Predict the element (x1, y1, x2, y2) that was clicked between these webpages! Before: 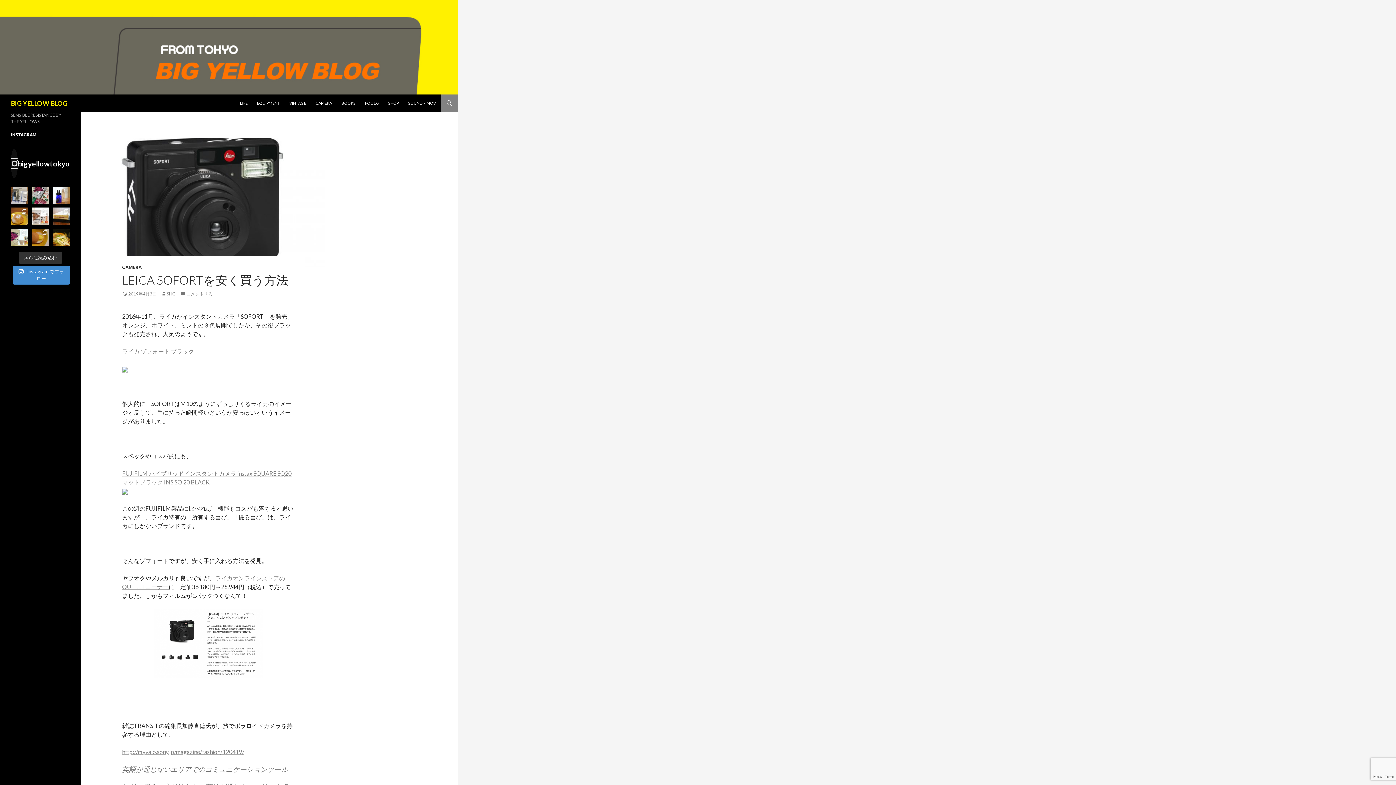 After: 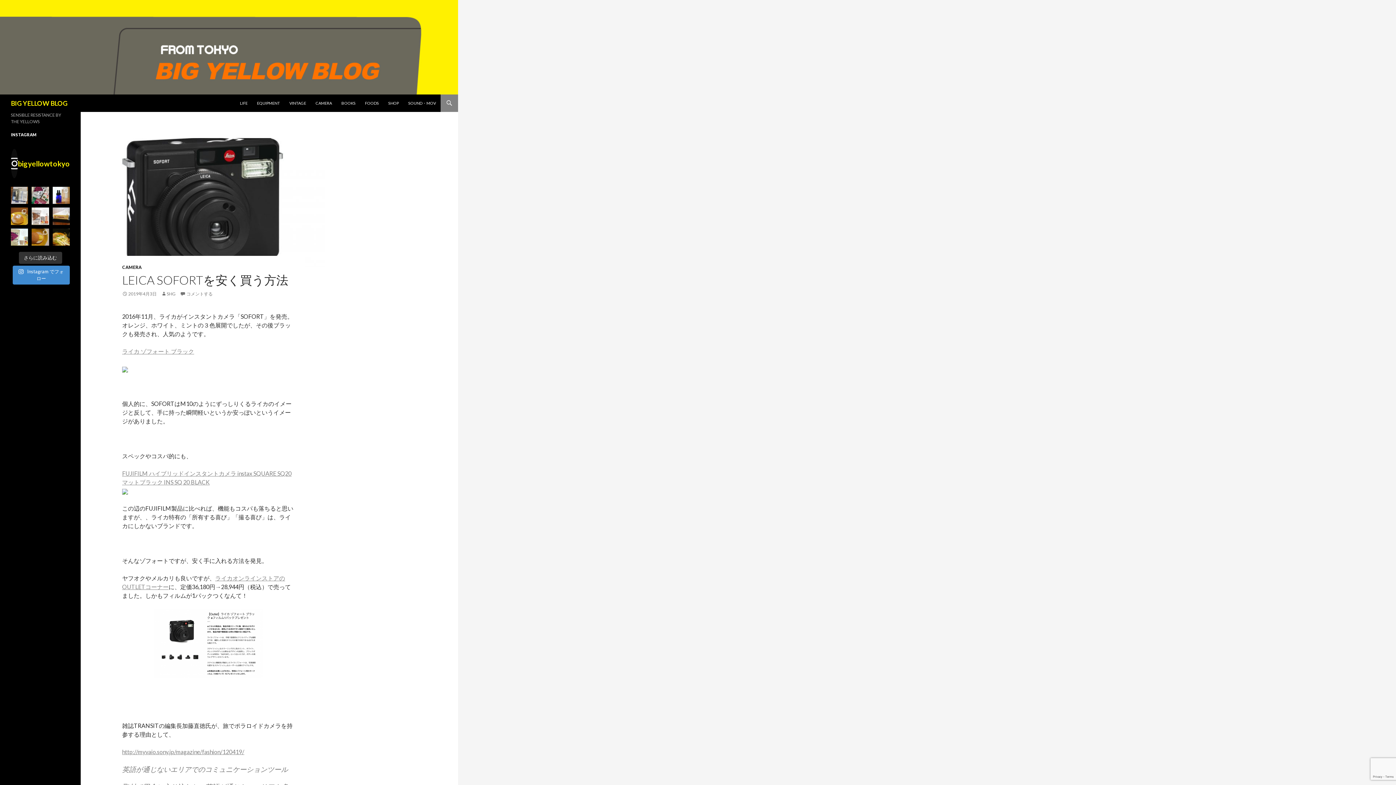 Action: label: bigyellowtokyo bbox: (10, 149, 69, 178)